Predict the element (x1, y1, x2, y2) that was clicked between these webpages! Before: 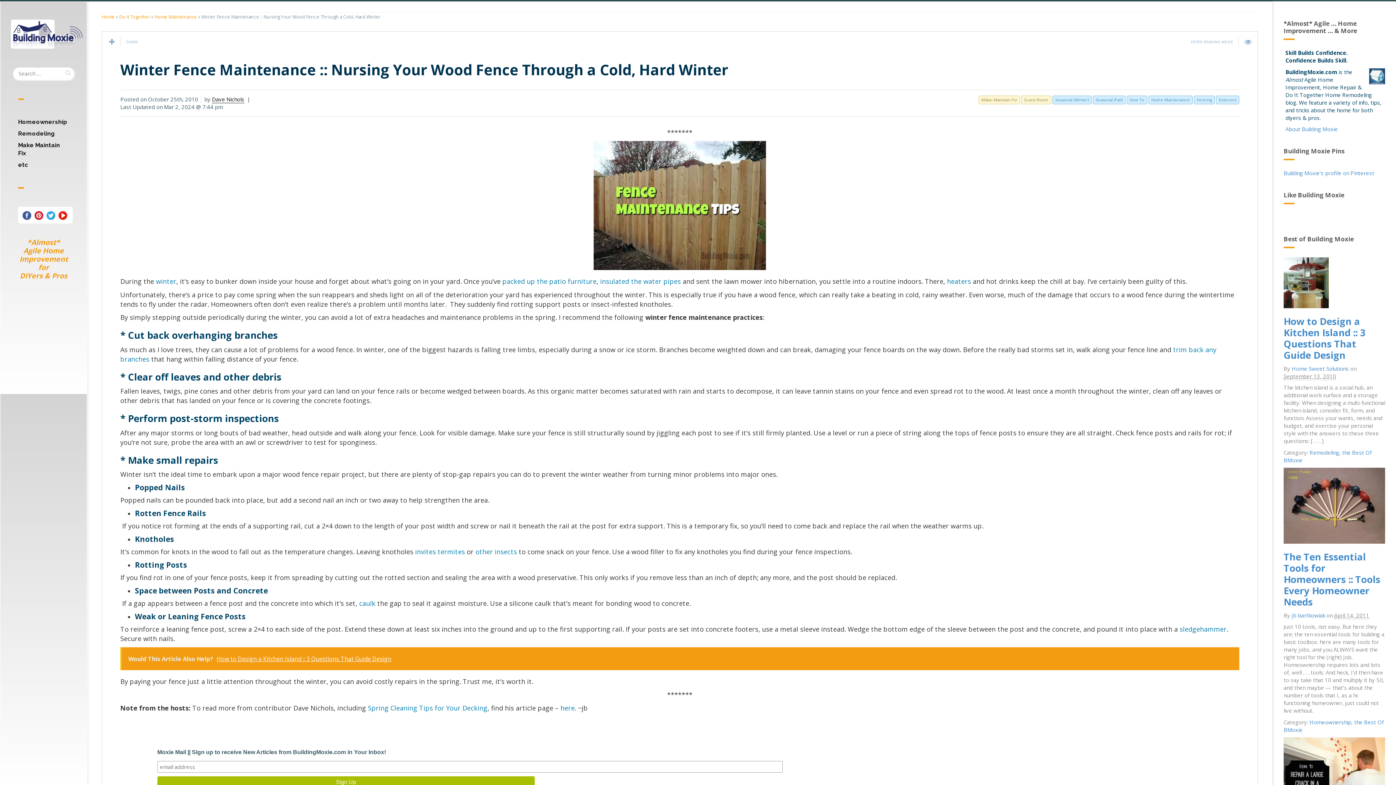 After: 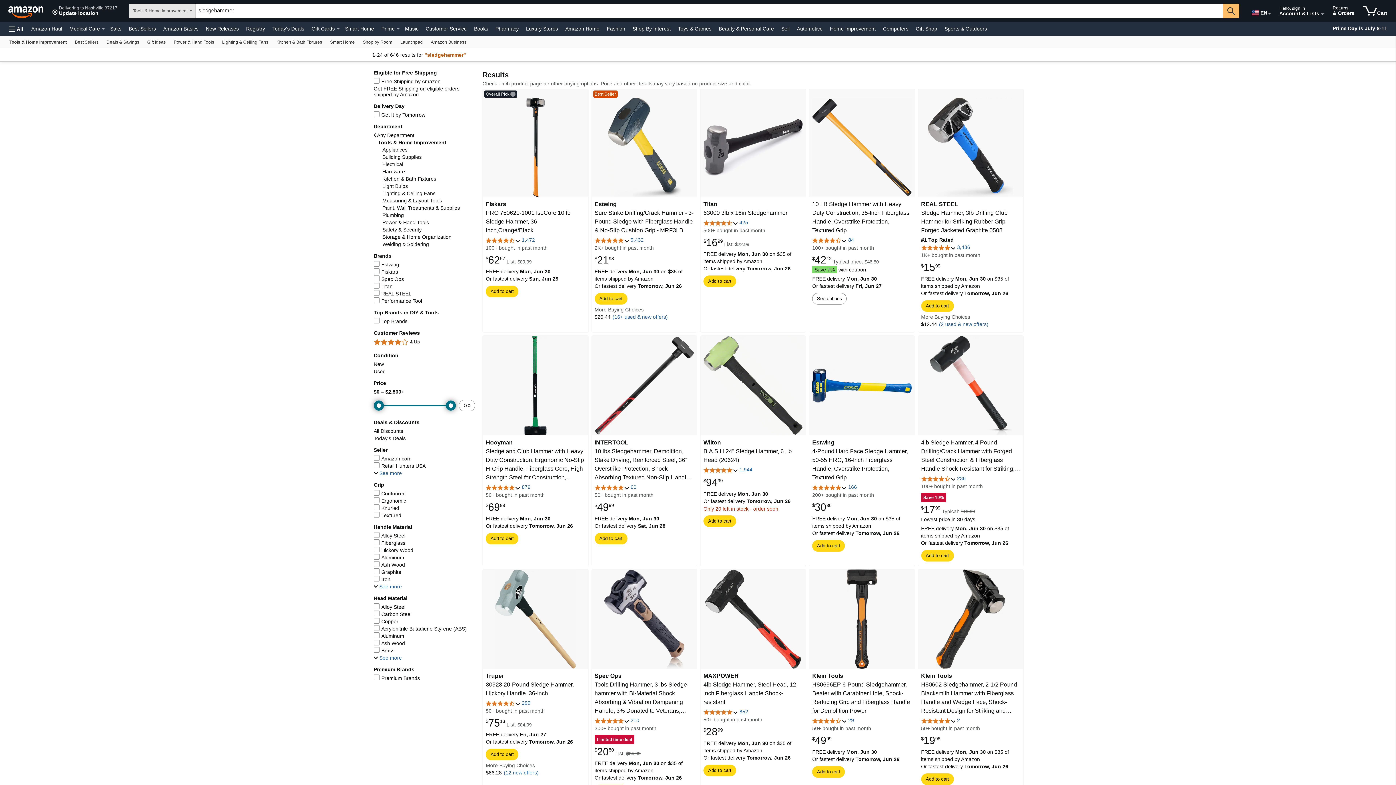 Action: bbox: (1180, 625, 1226, 633) label: sledgehammer